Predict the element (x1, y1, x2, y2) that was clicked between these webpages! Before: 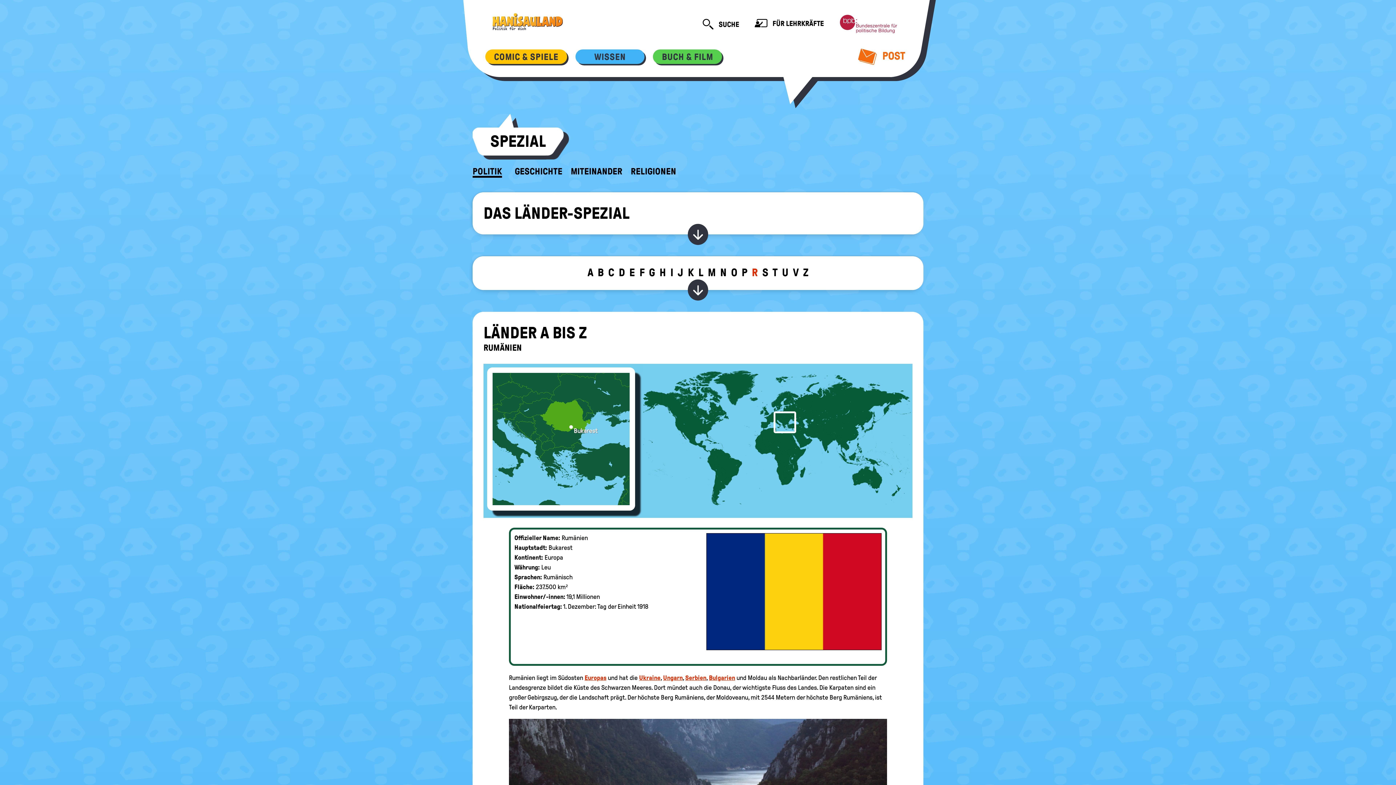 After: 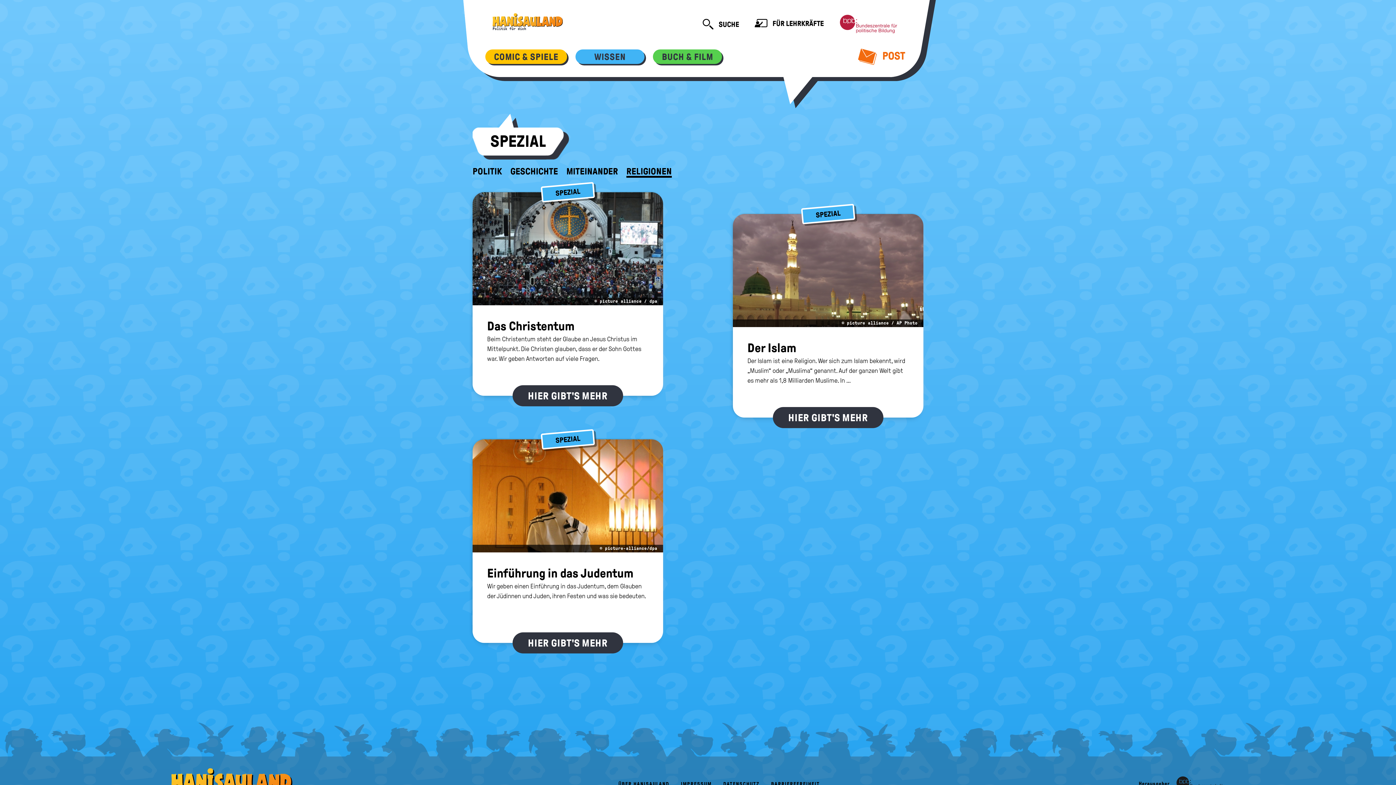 Action: label: RELIGIONEN bbox: (630, 166, 676, 177)